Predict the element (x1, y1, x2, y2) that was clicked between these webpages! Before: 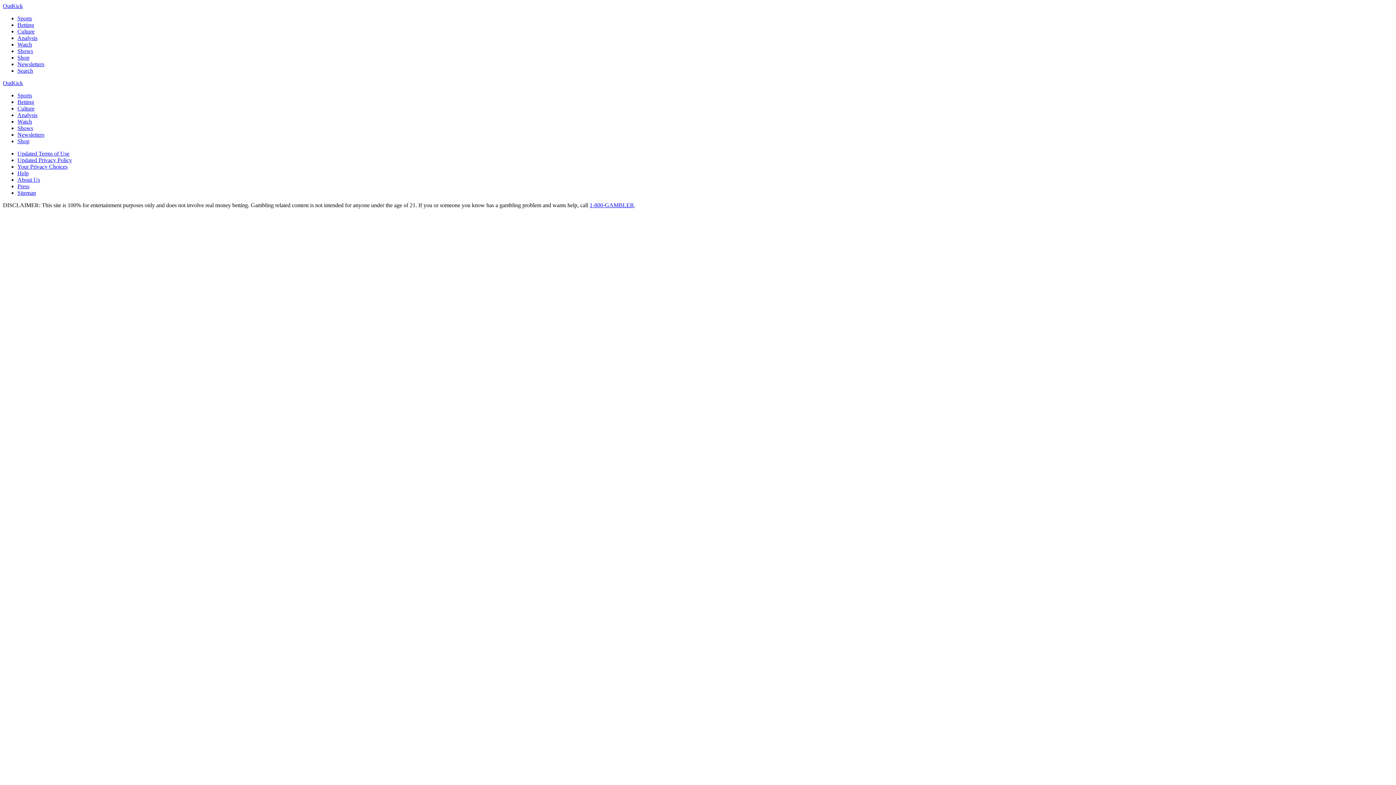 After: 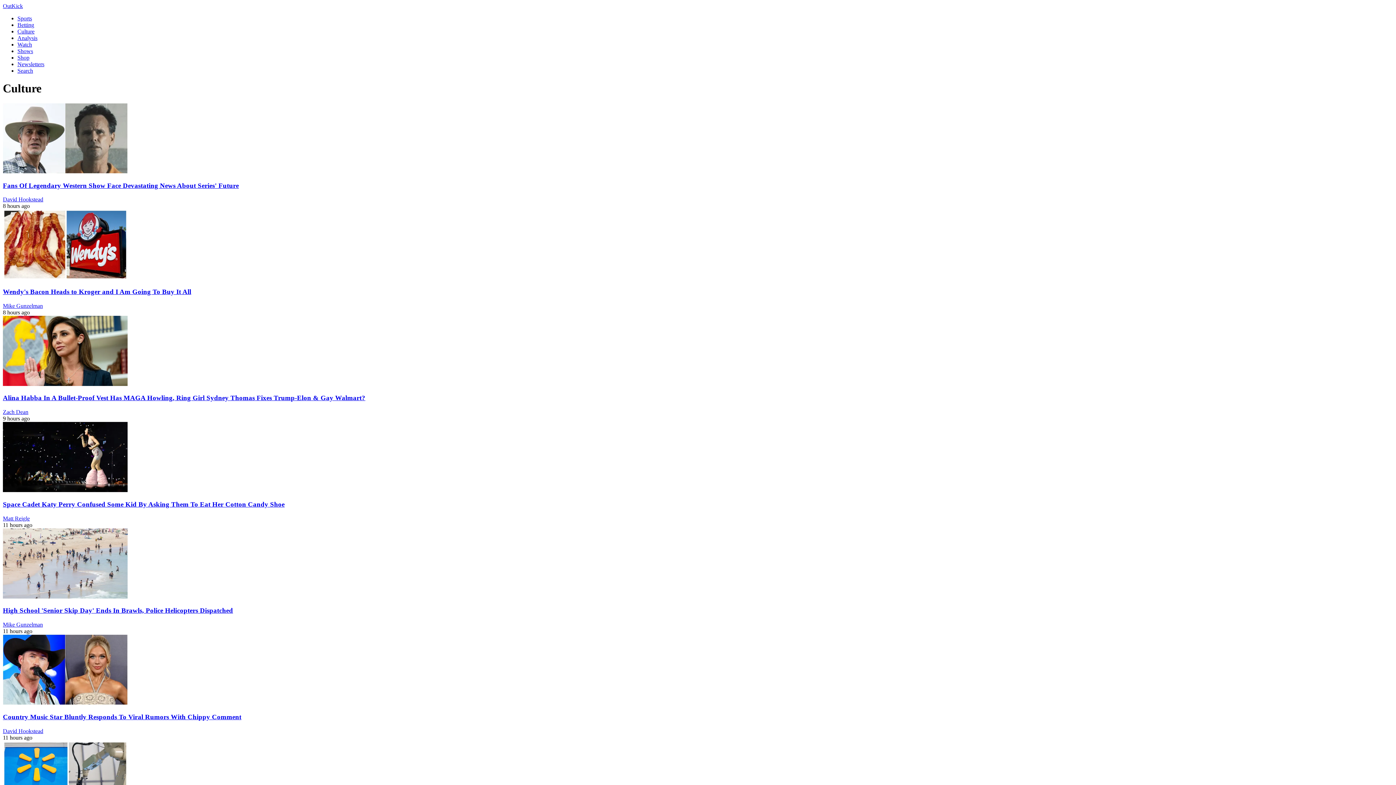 Action: label: Culture bbox: (17, 28, 34, 34)